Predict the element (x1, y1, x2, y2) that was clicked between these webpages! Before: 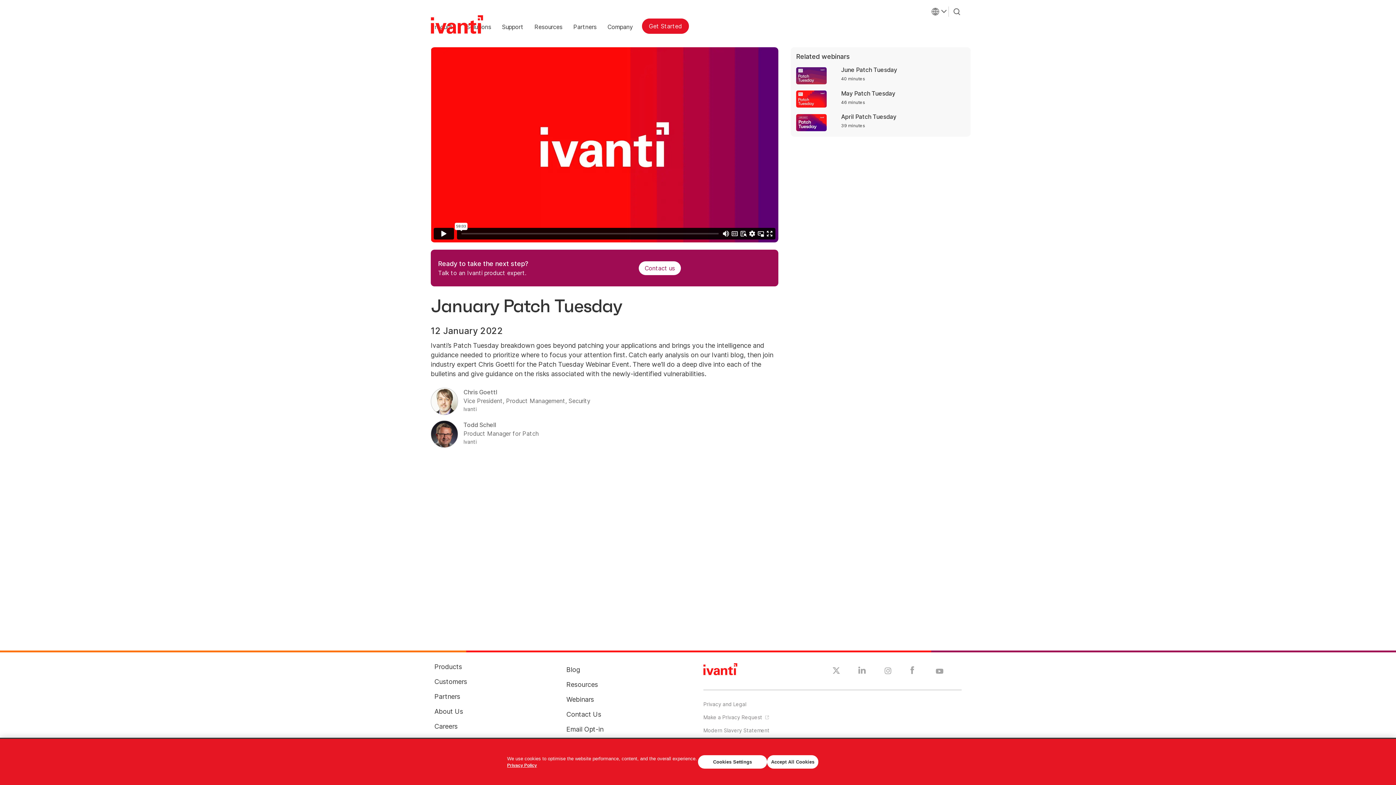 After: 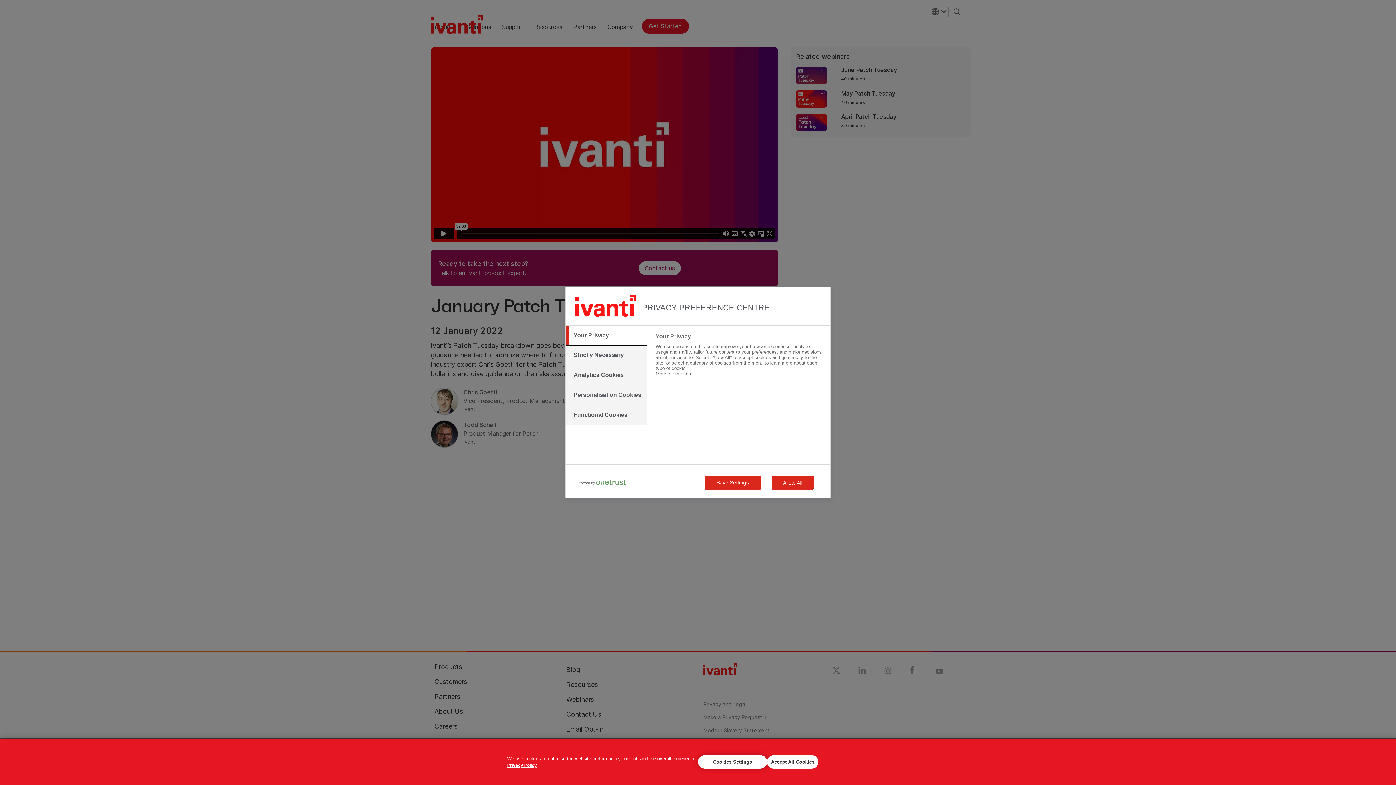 Action: bbox: (698, 755, 767, 769) label: Cookies Settings